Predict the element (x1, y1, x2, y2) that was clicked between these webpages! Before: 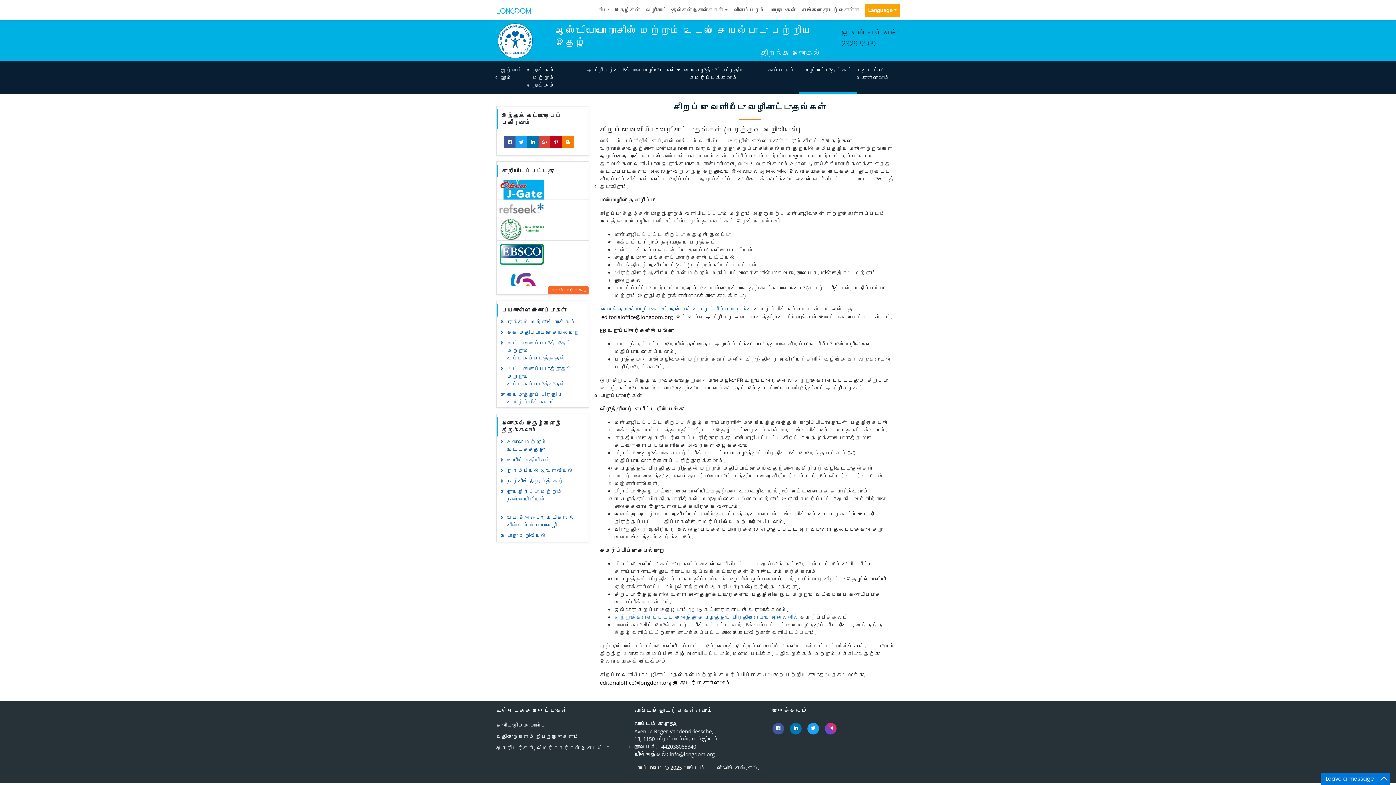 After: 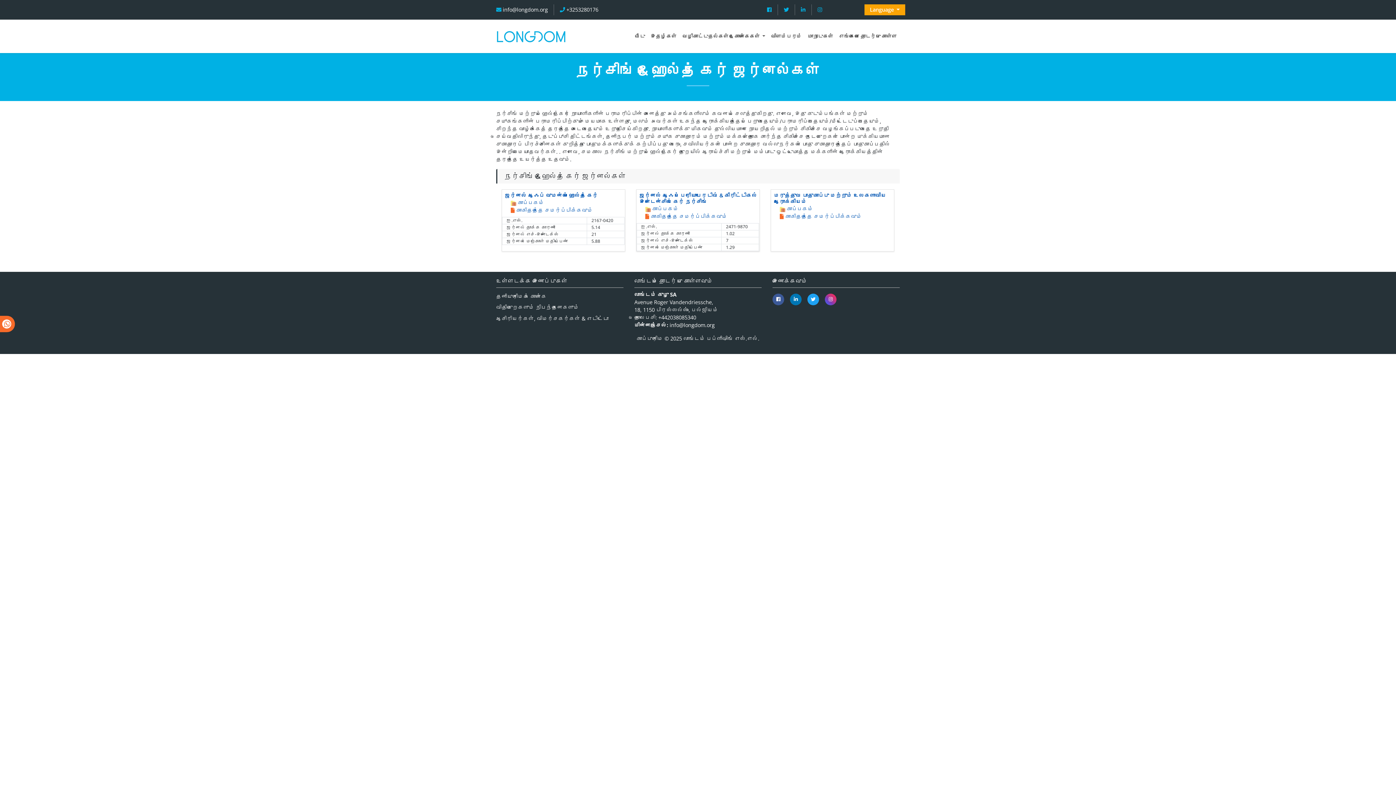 Action: label: நர்சிங் & ஹெல்த் கேர் bbox: (496, 475, 569, 486)